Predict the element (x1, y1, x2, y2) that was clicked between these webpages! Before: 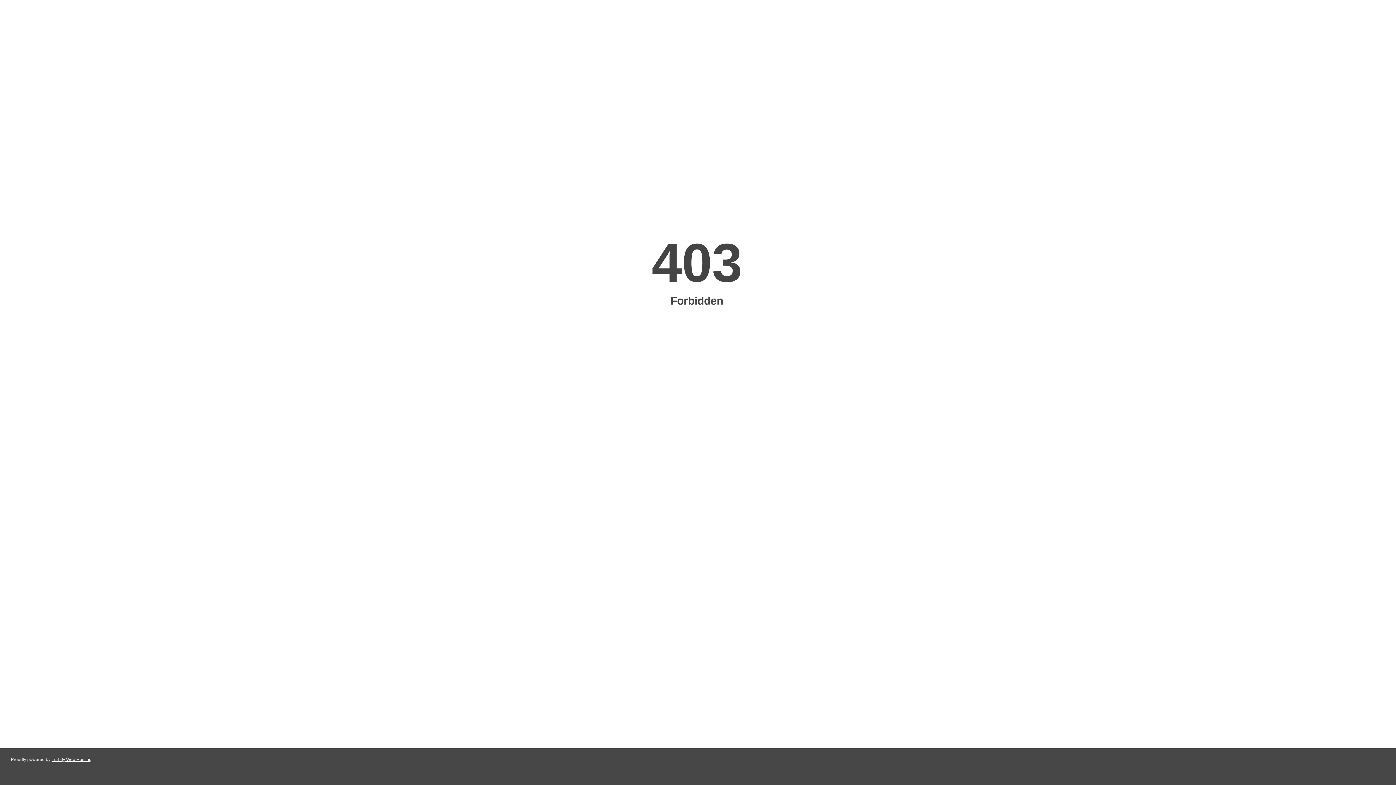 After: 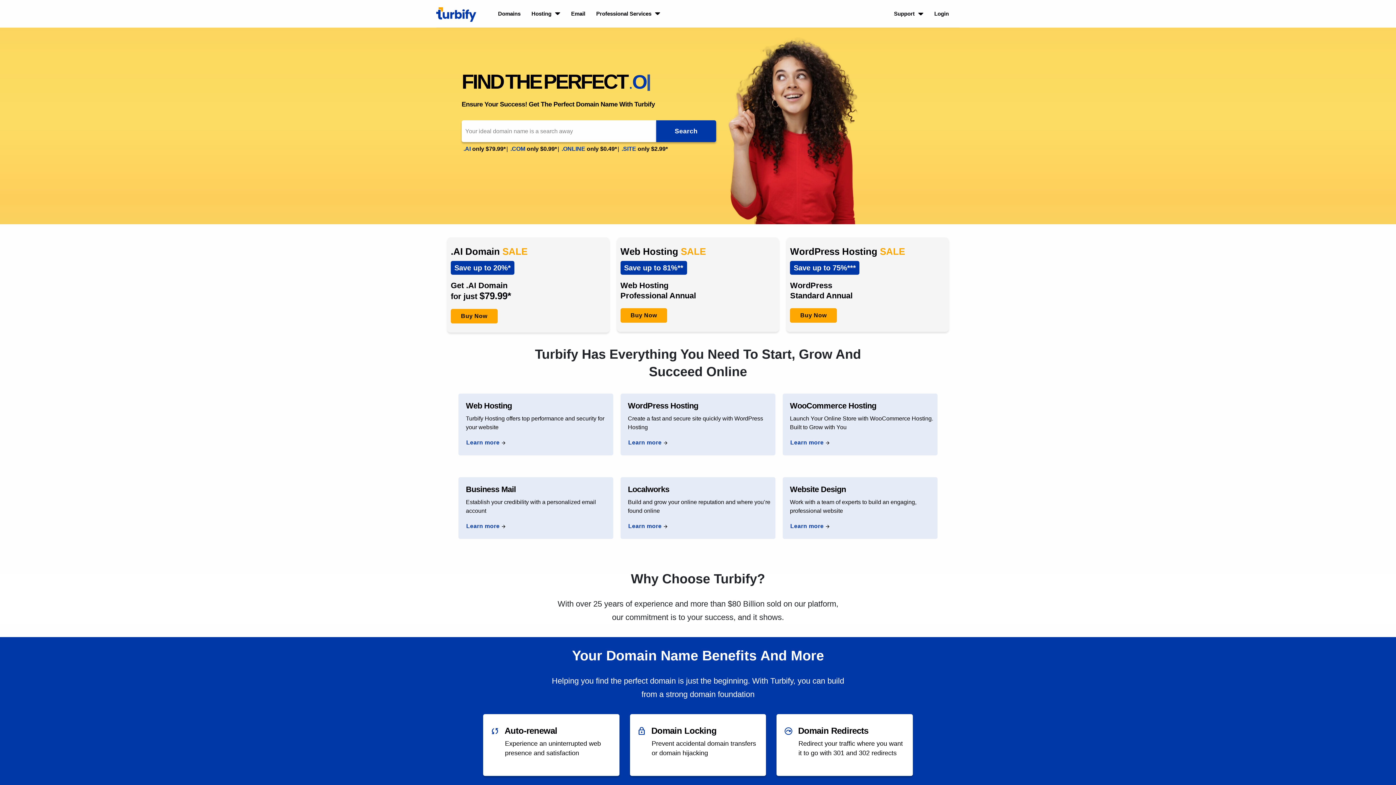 Action: bbox: (51, 757, 91, 762) label: Turbify Web Hosting